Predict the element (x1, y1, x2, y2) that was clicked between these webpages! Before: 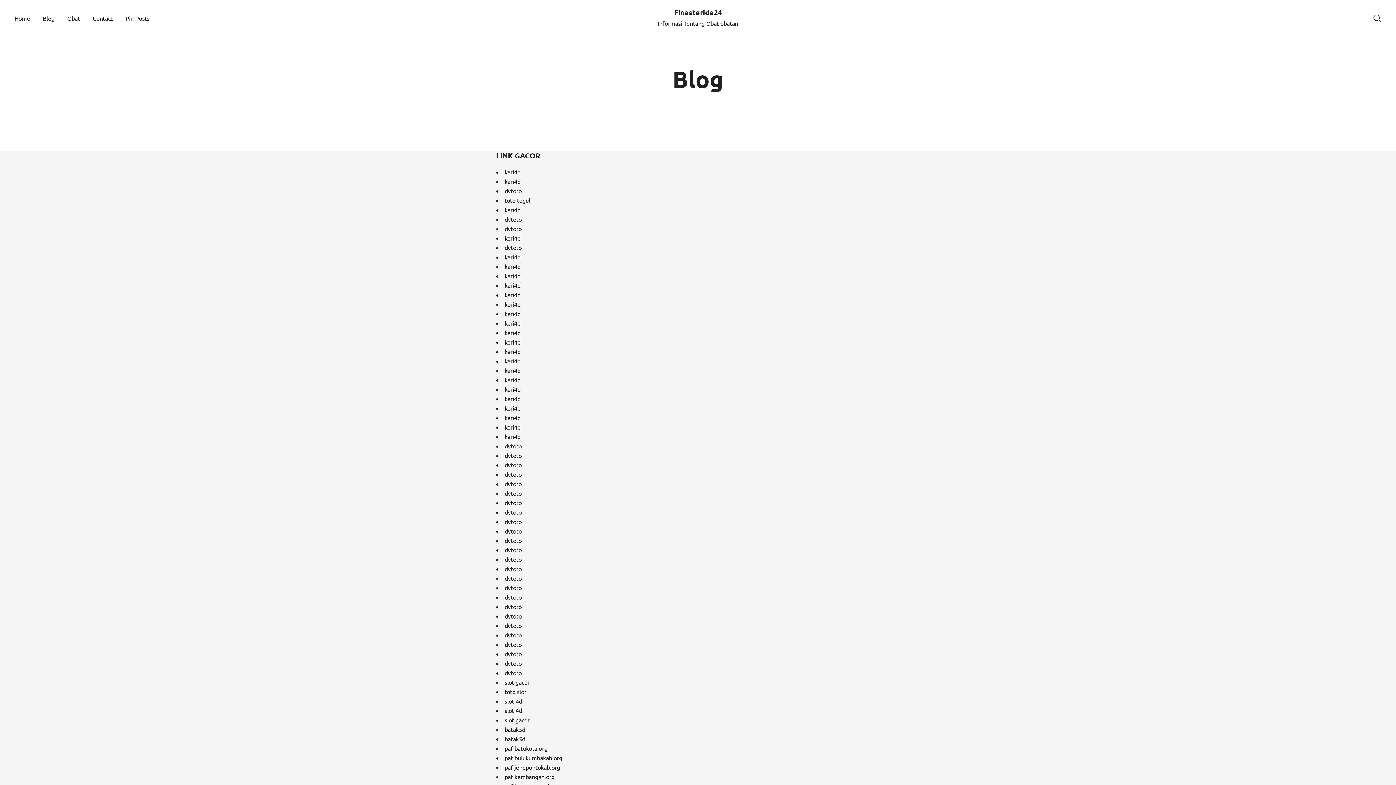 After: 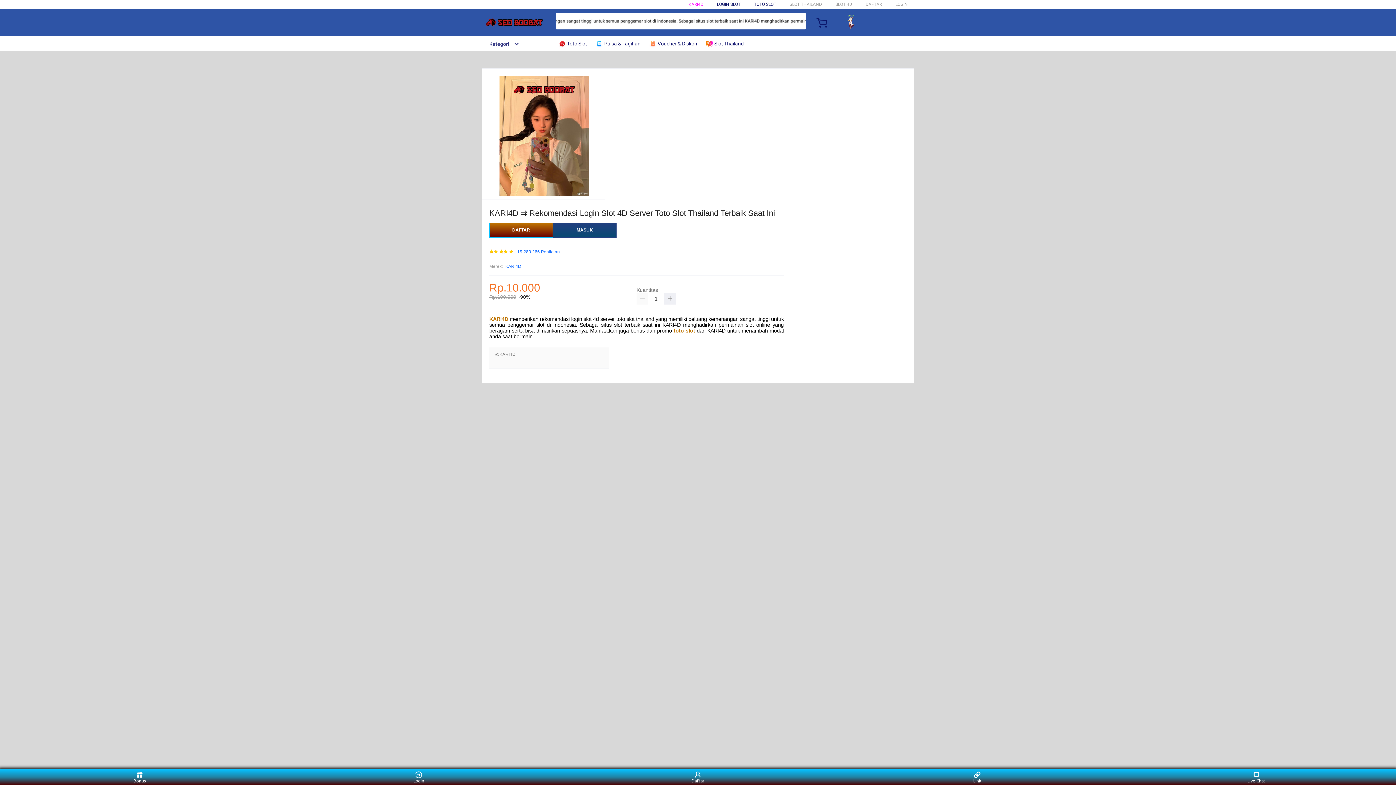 Action: bbox: (504, 395, 520, 402) label: kari4d